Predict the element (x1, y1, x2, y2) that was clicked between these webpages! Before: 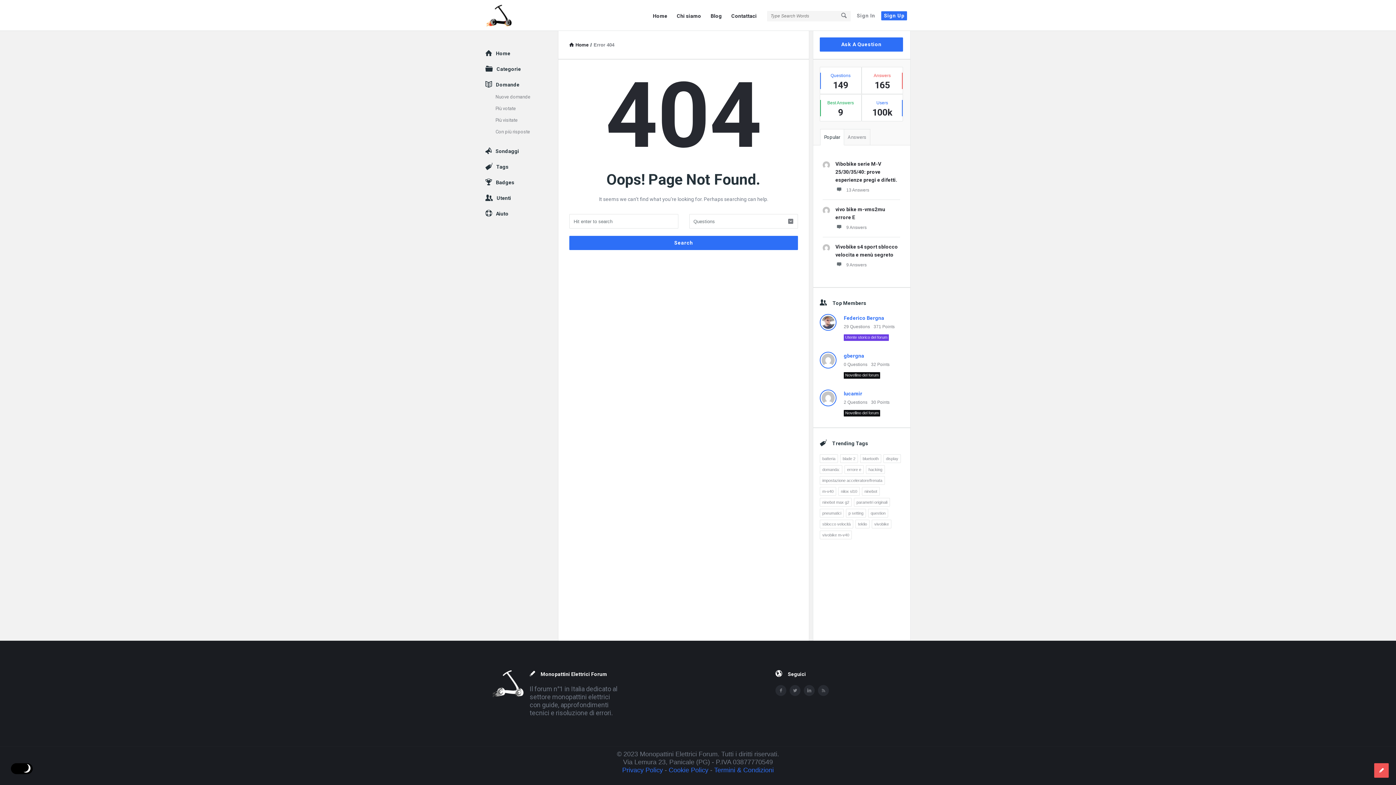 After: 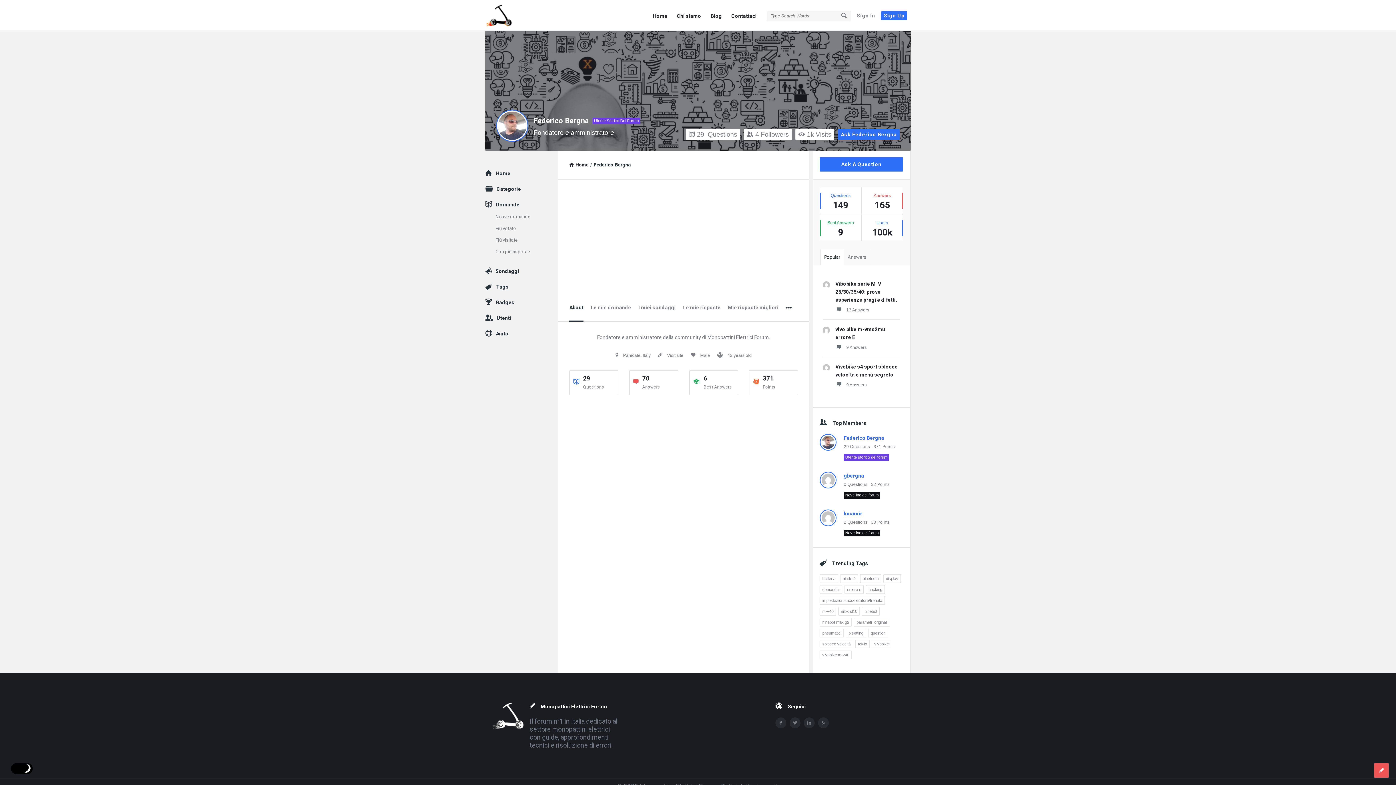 Action: label: Federico Bergna bbox: (844, 315, 884, 321)